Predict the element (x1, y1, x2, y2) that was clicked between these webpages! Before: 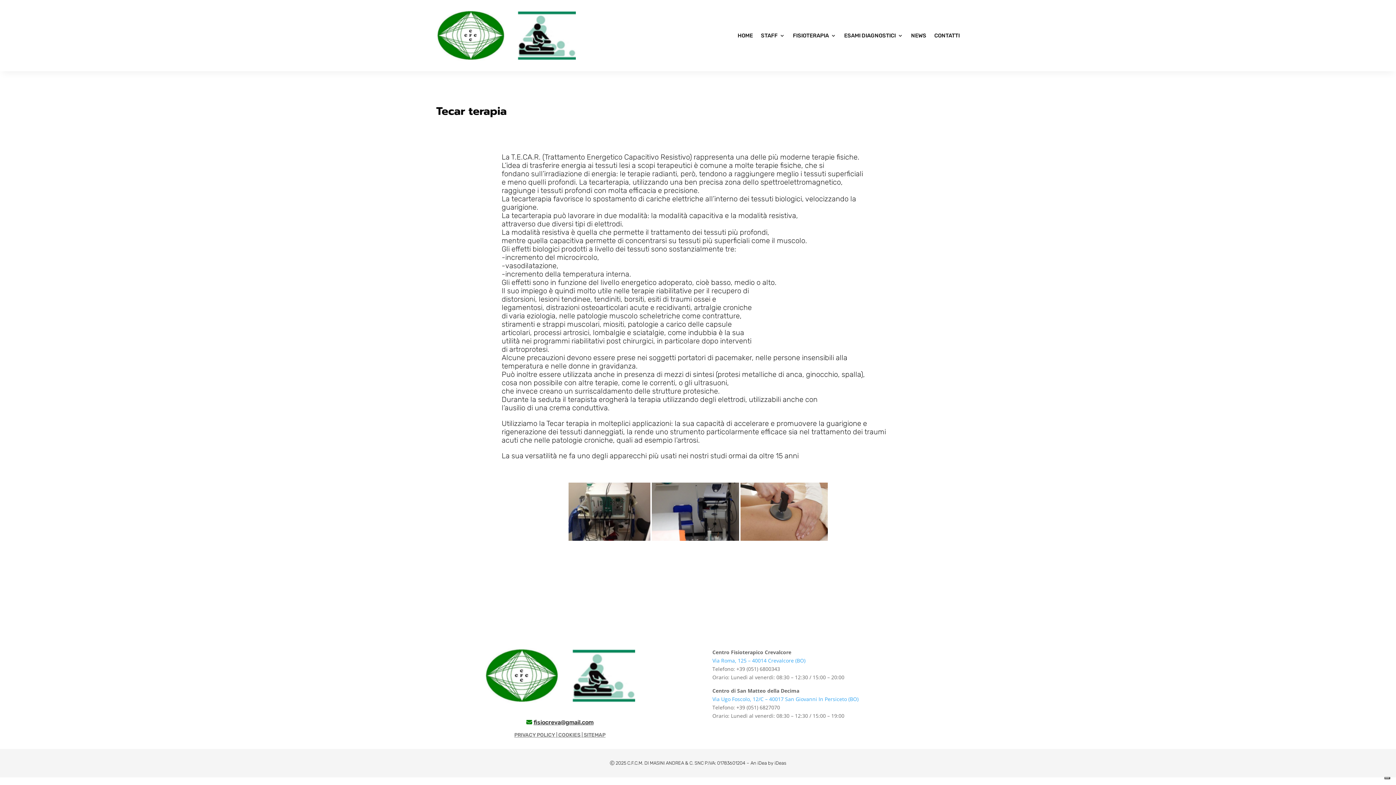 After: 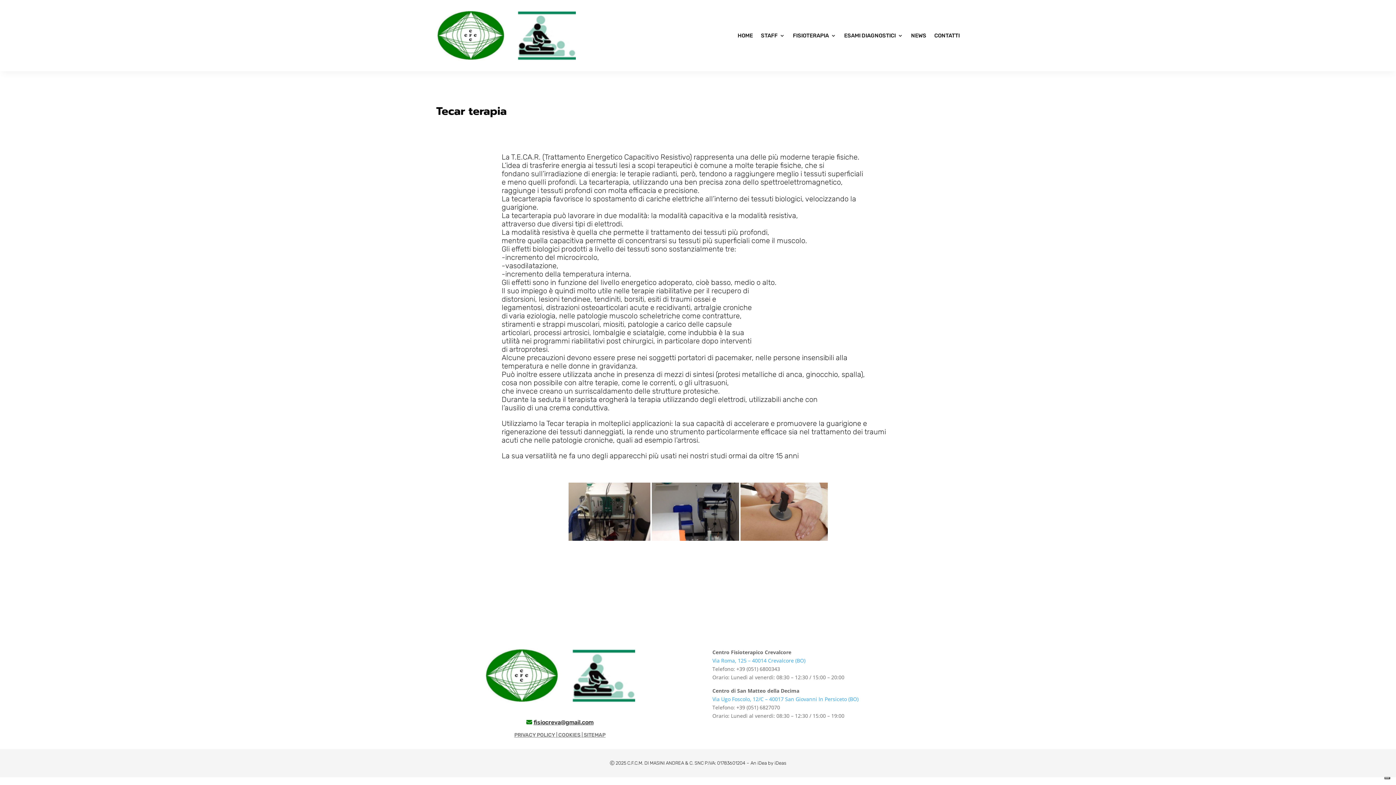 Action: label: PRIVACY POLICY bbox: (514, 732, 555, 738)